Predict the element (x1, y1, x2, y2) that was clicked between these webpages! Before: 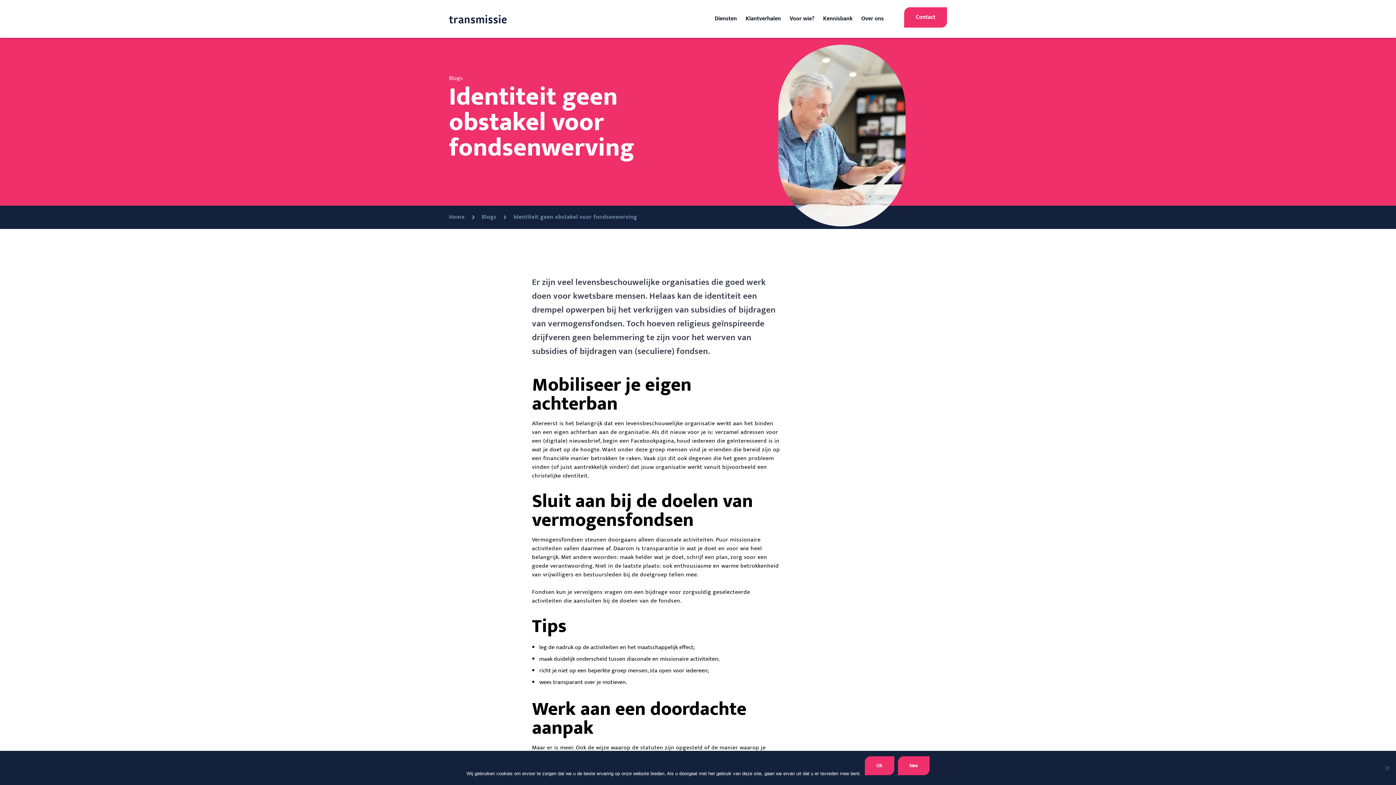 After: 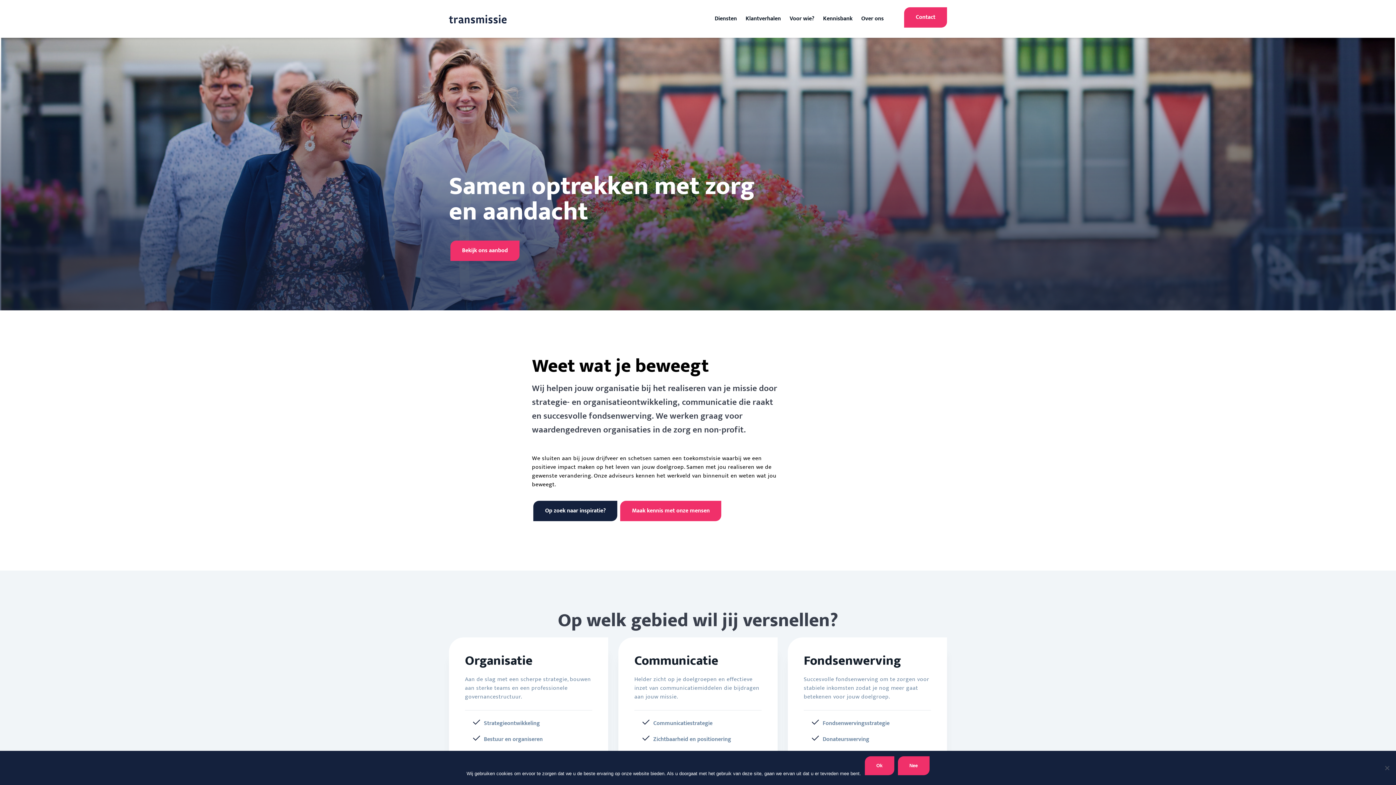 Action: bbox: (449, 212, 464, 222) label: Home